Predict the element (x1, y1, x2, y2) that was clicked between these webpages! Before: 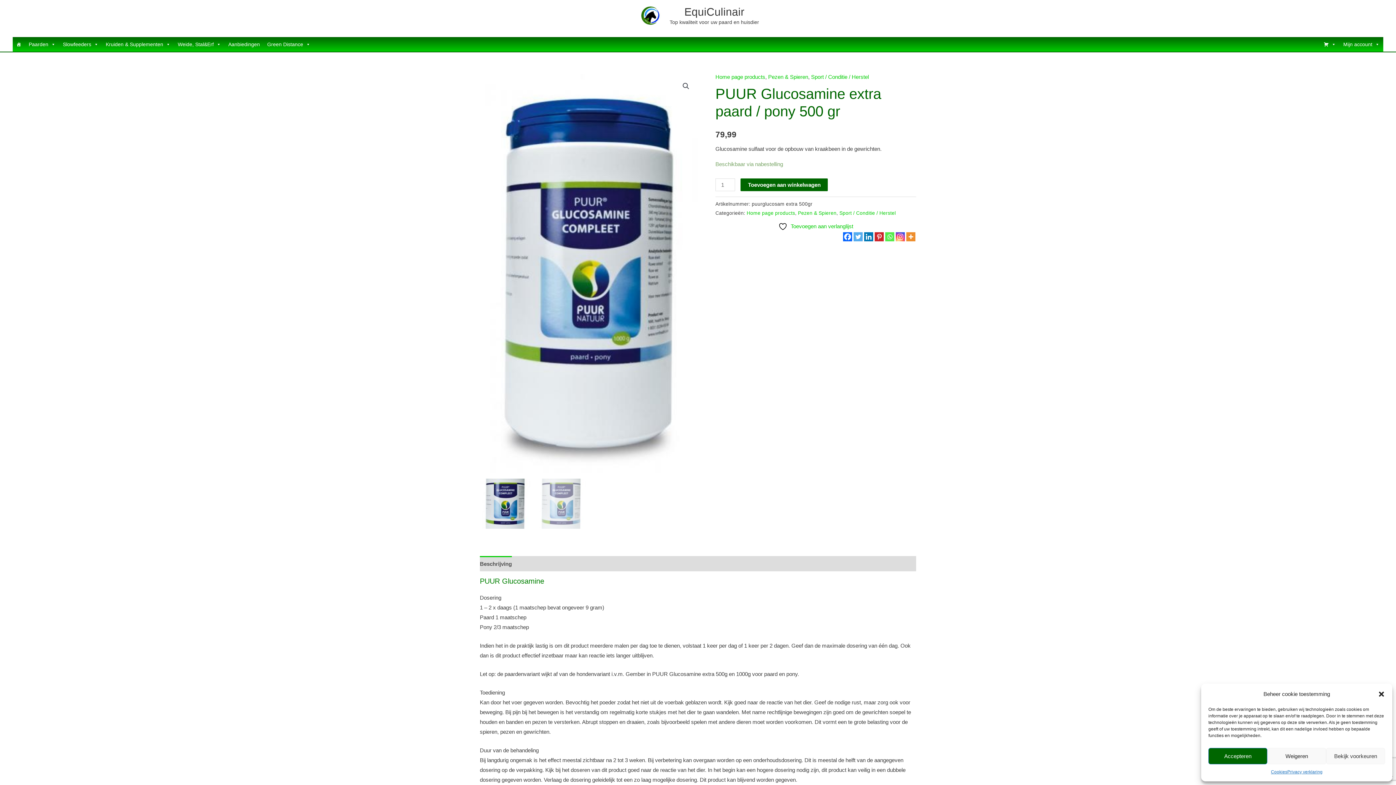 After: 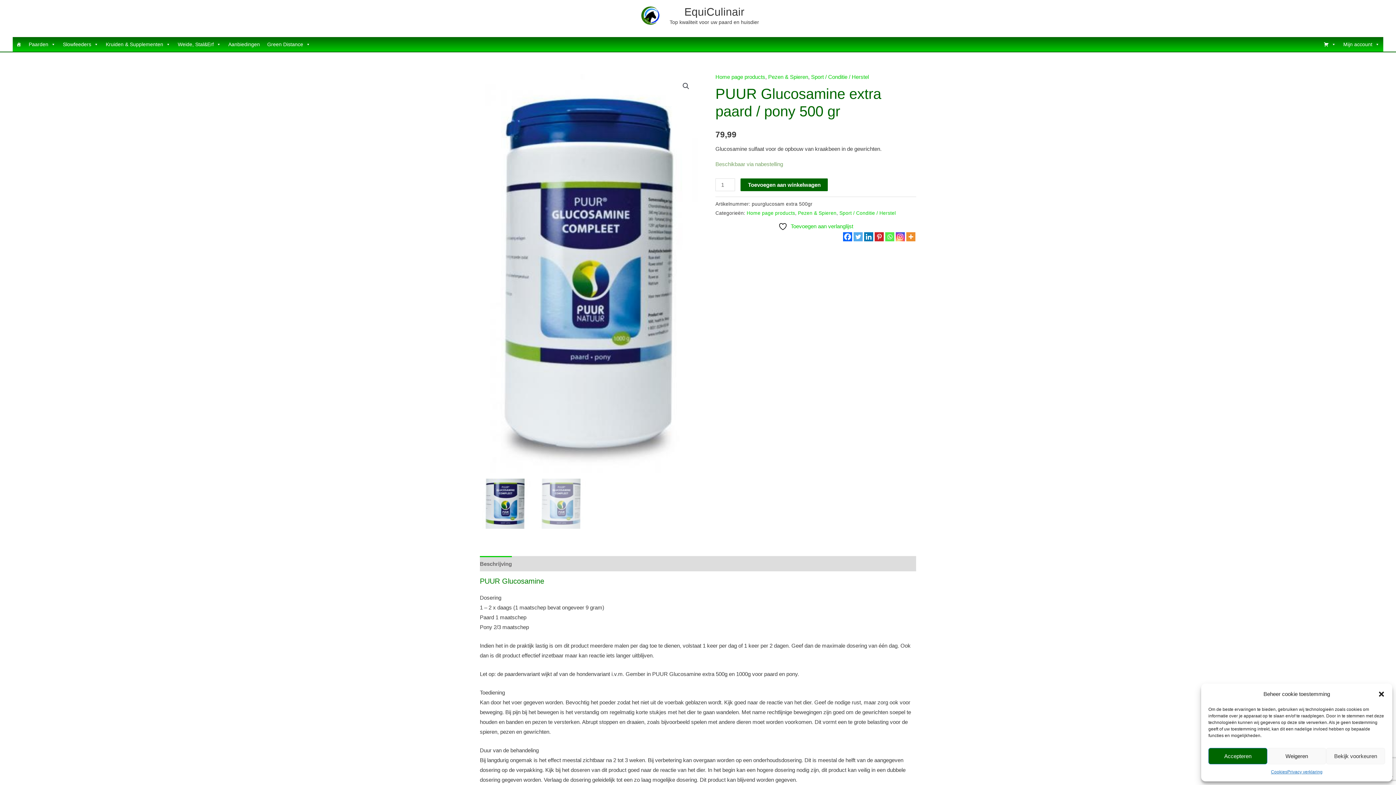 Action: label: Beschrijving bbox: (480, 556, 512, 571)